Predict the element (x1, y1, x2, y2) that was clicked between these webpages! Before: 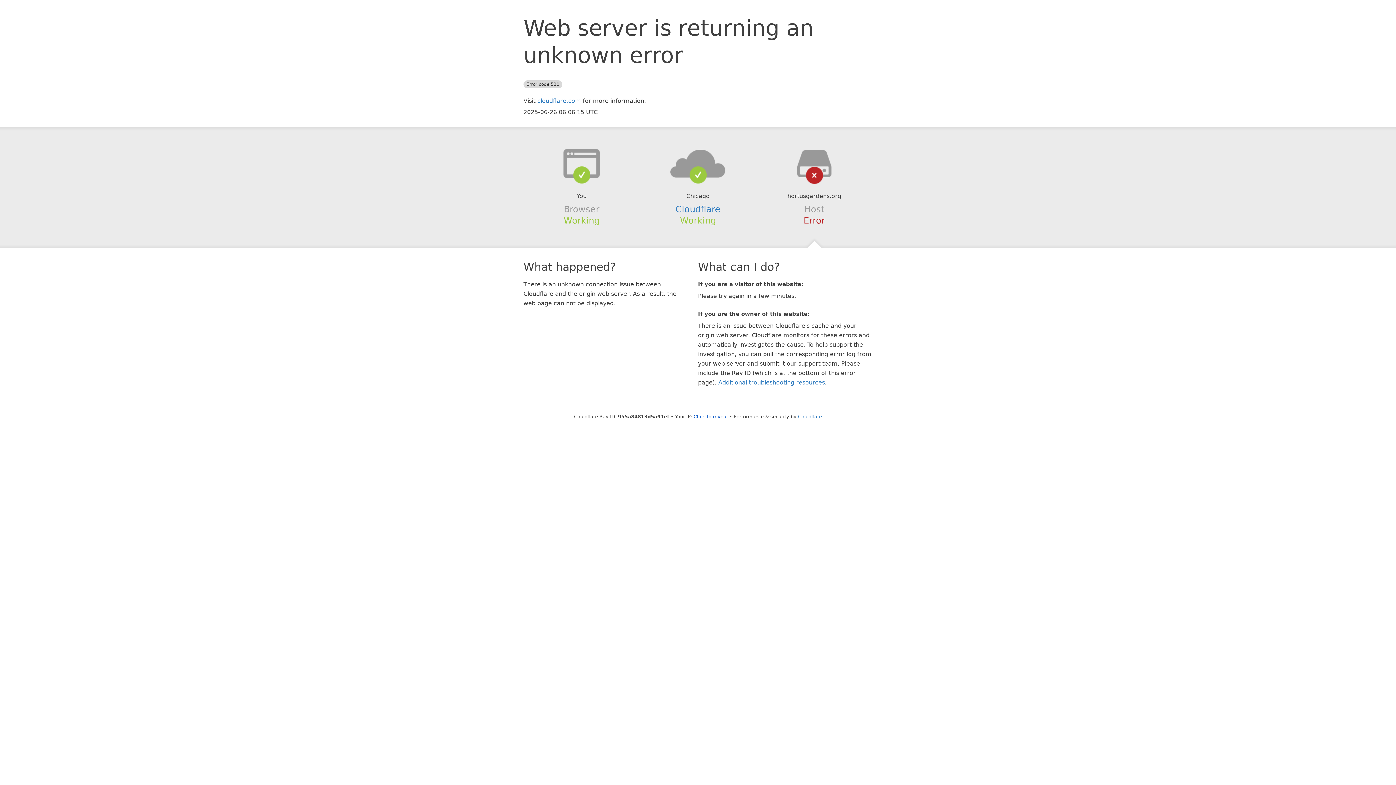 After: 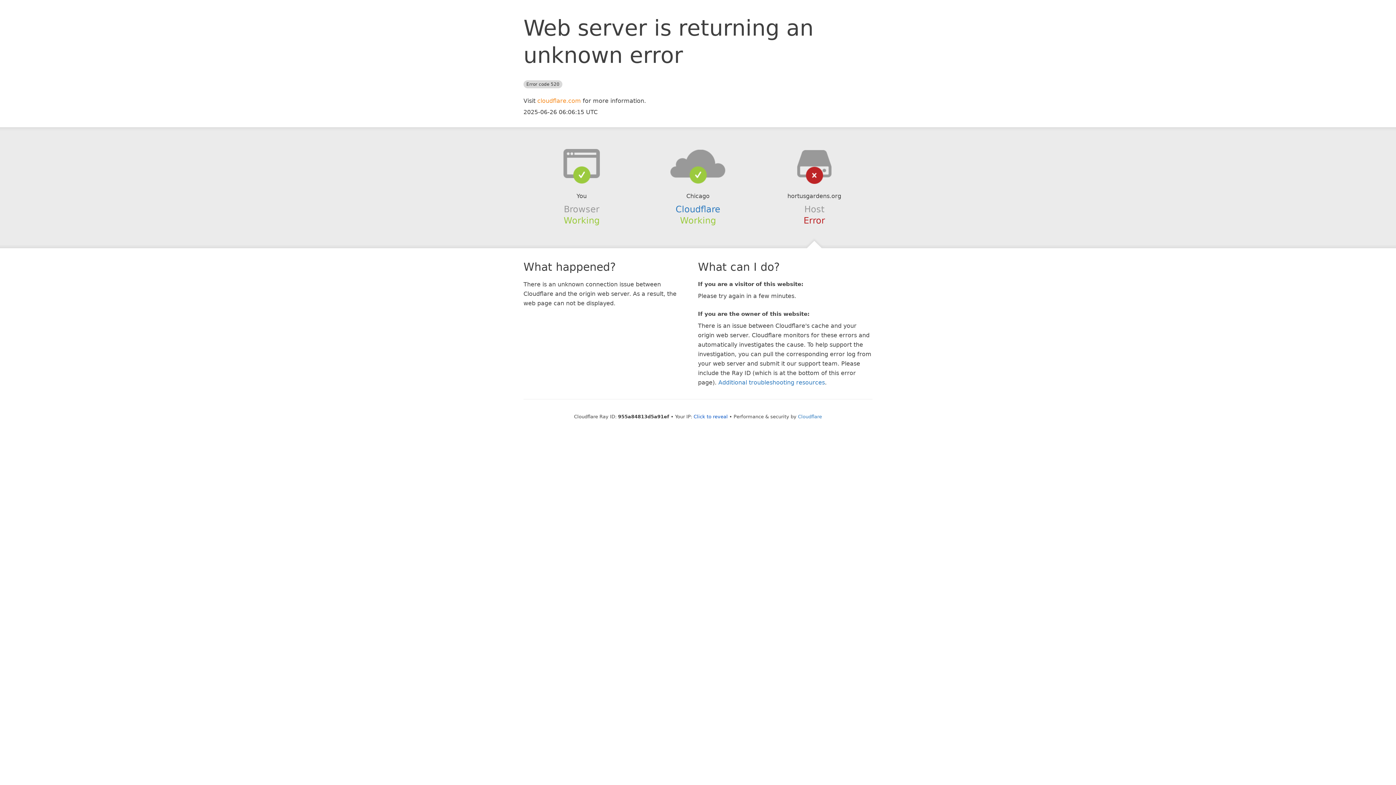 Action: bbox: (537, 97, 581, 104) label: cloudflare.com